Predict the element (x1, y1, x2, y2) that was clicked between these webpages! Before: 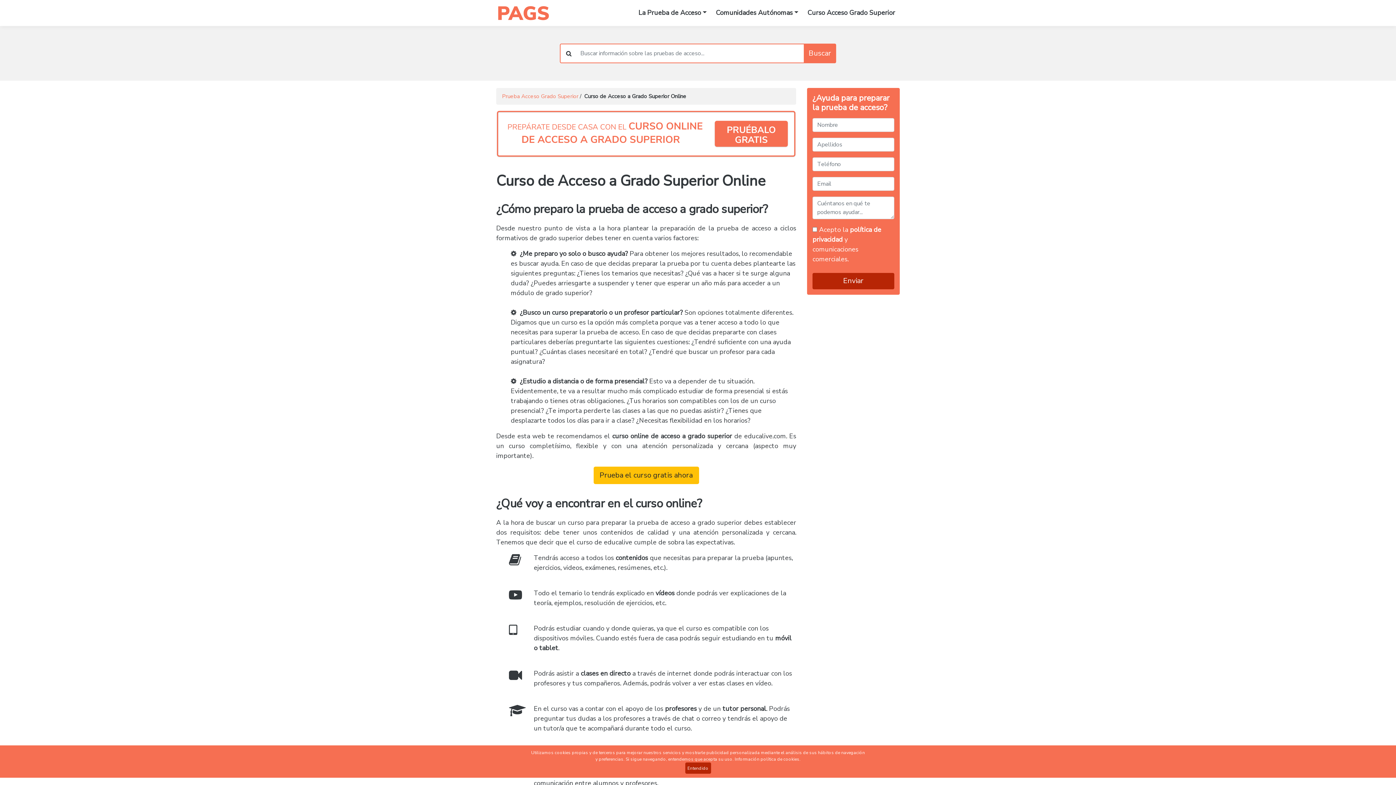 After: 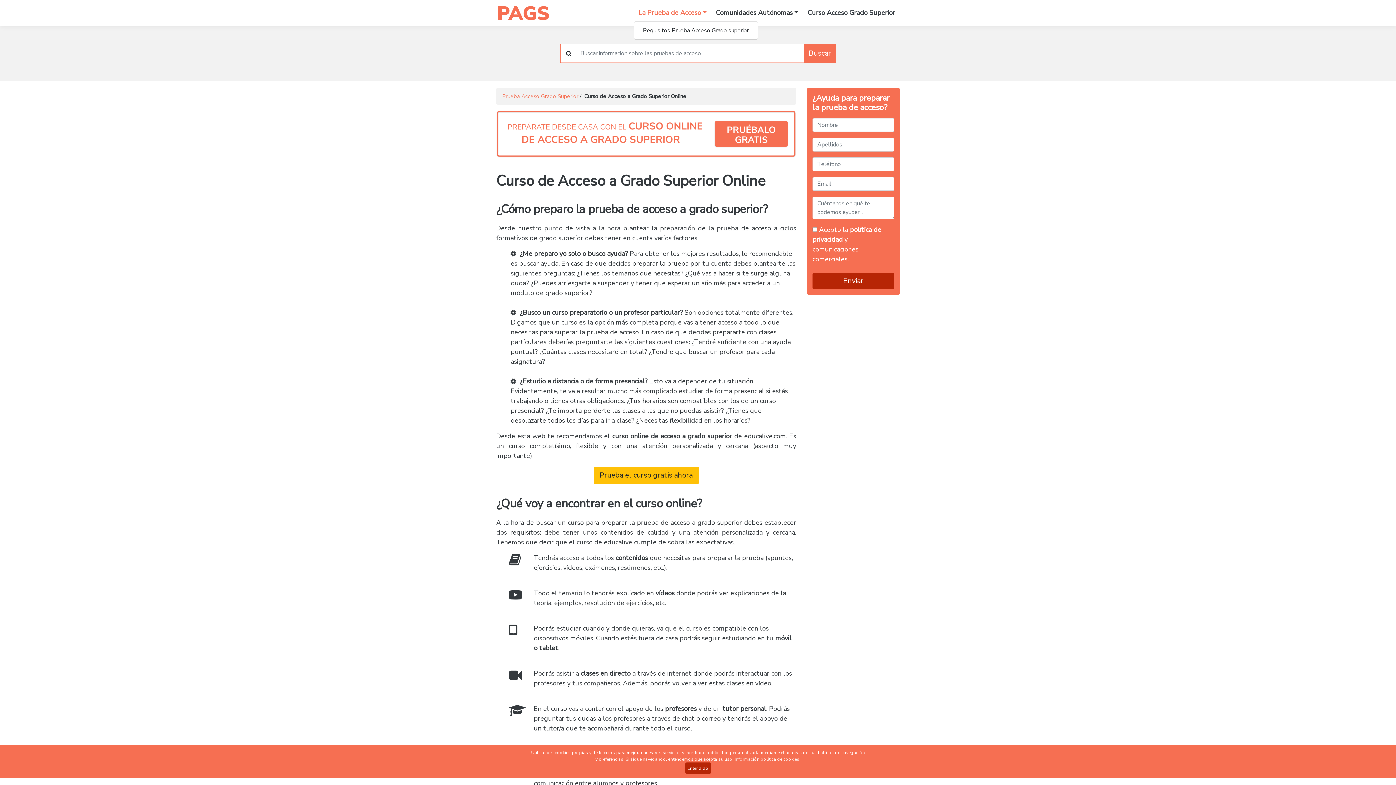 Action: bbox: (634, 5, 711, 20) label: La Prueba de Acceso